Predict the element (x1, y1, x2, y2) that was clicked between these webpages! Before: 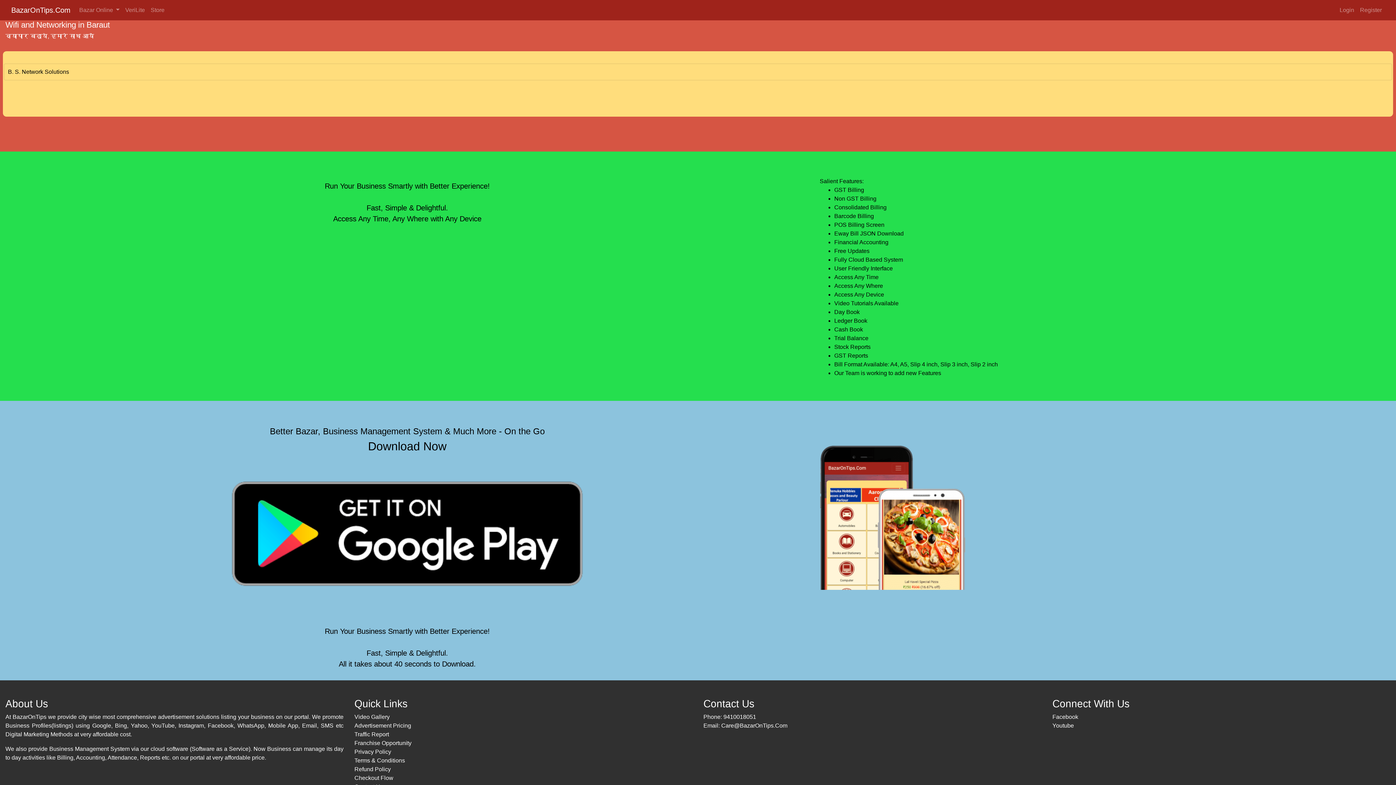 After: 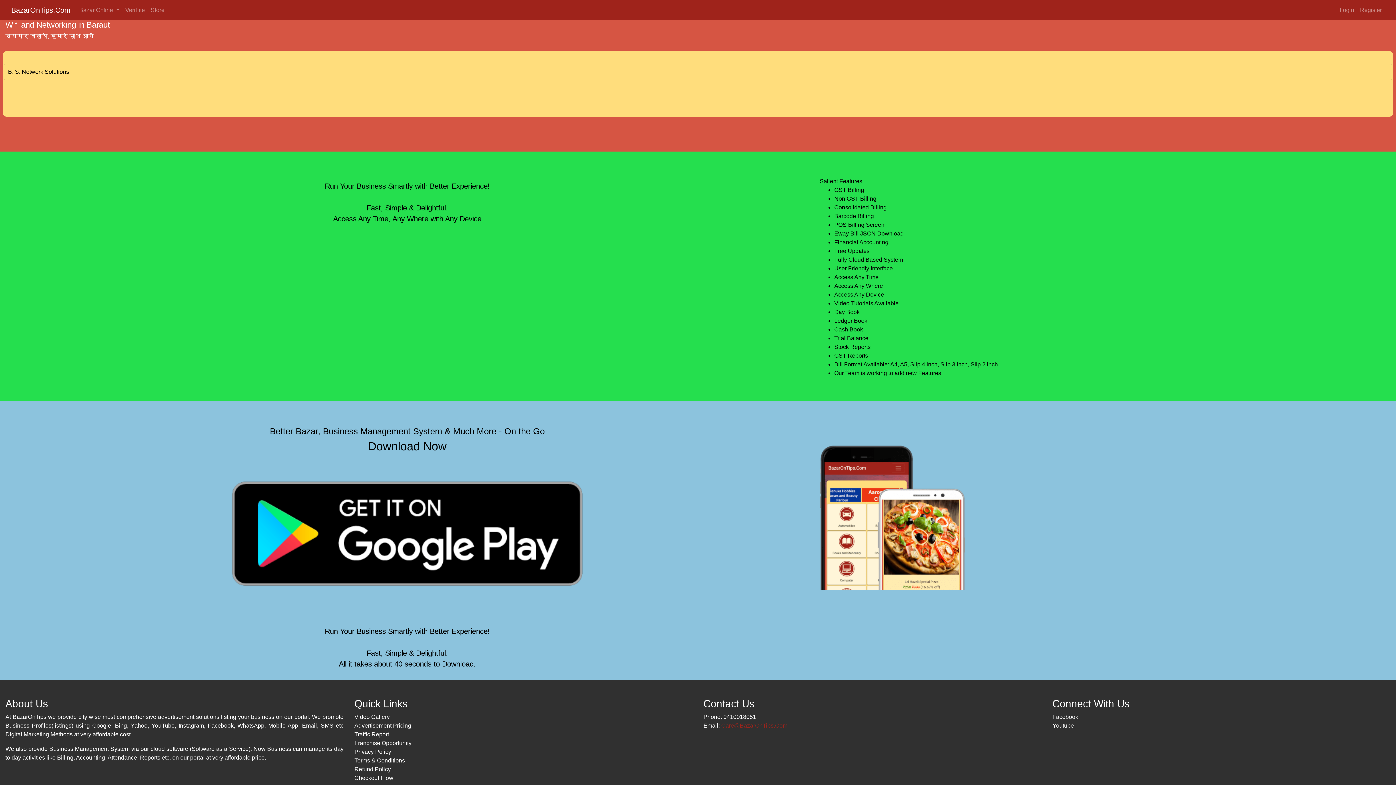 Action: label: Care@BazarOnTips.Com bbox: (721, 723, 787, 729)